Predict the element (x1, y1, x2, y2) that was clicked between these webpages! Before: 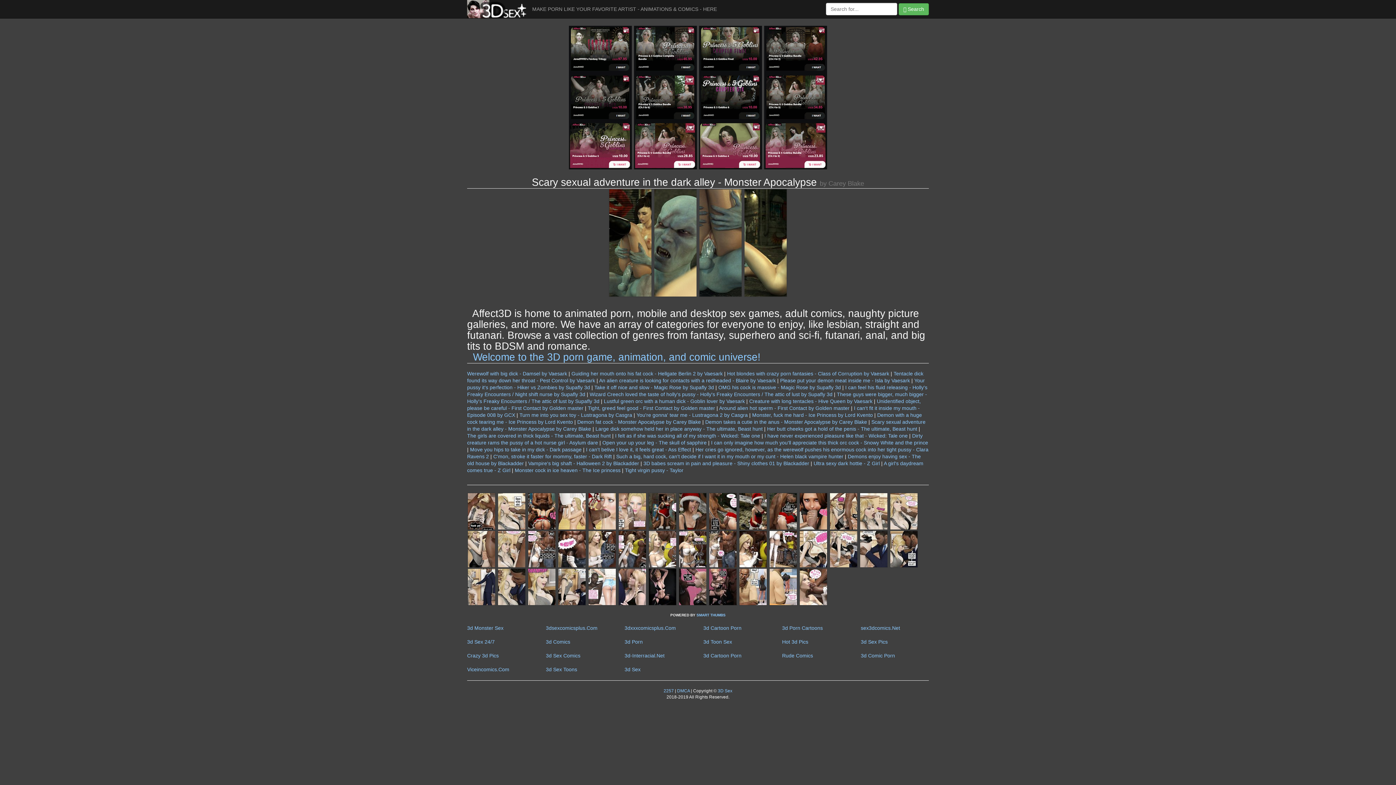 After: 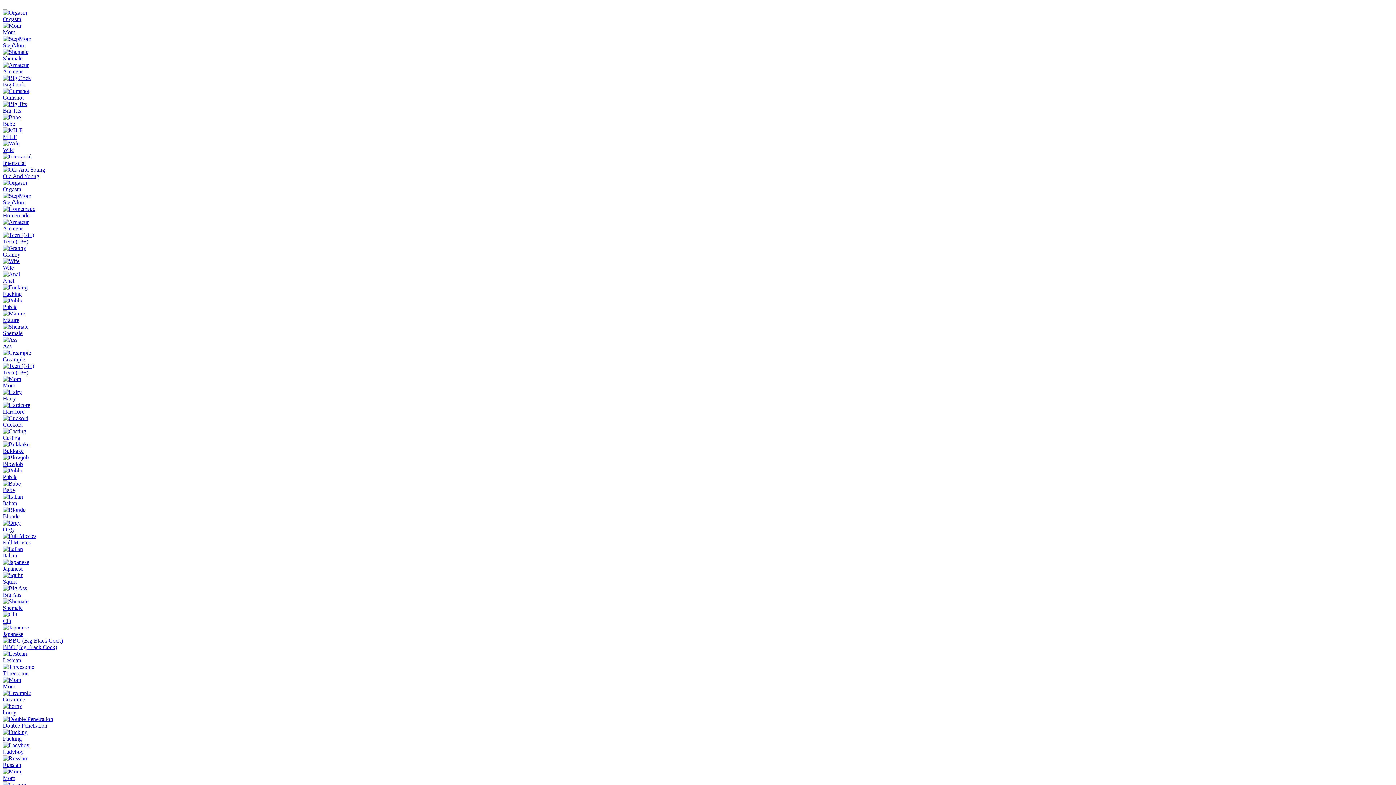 Action: bbox: (708, 508, 737, 514)